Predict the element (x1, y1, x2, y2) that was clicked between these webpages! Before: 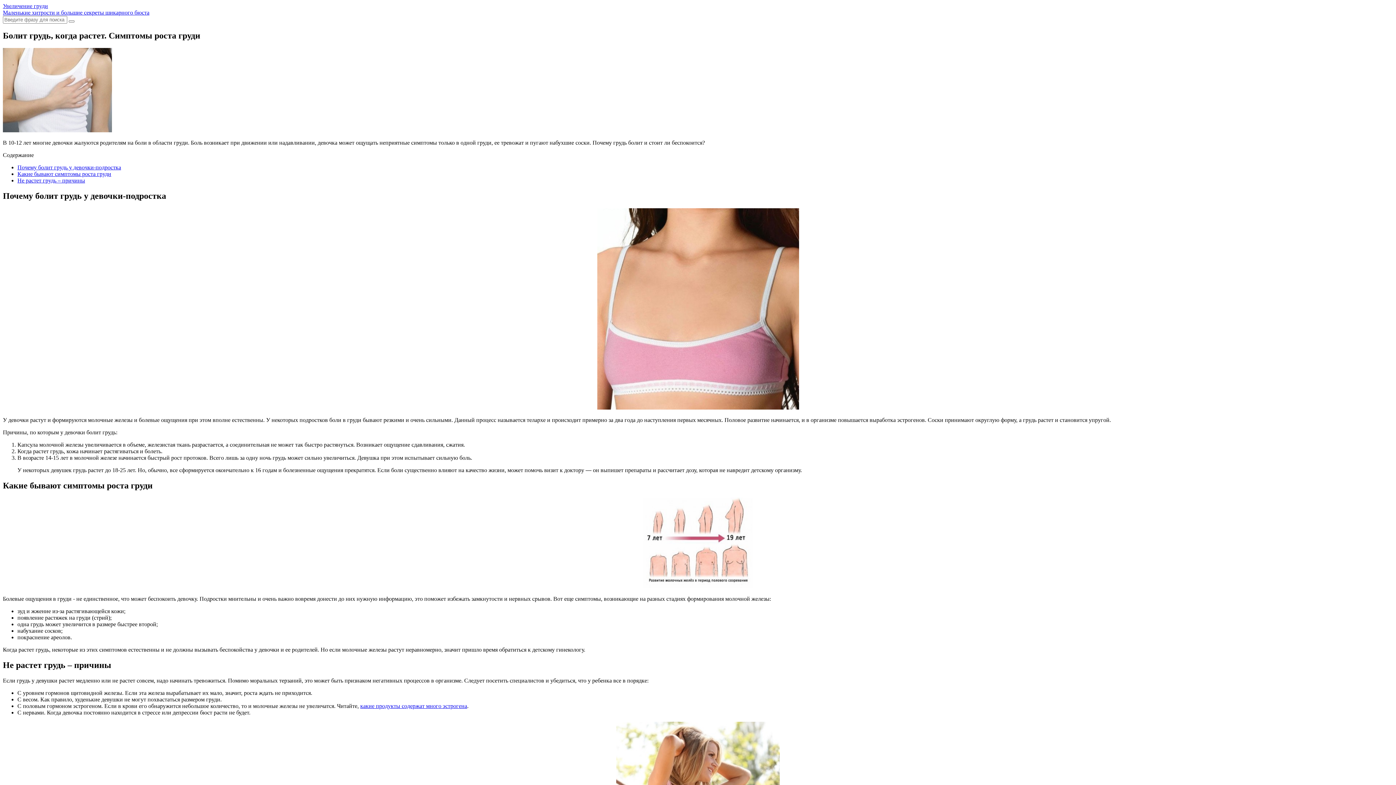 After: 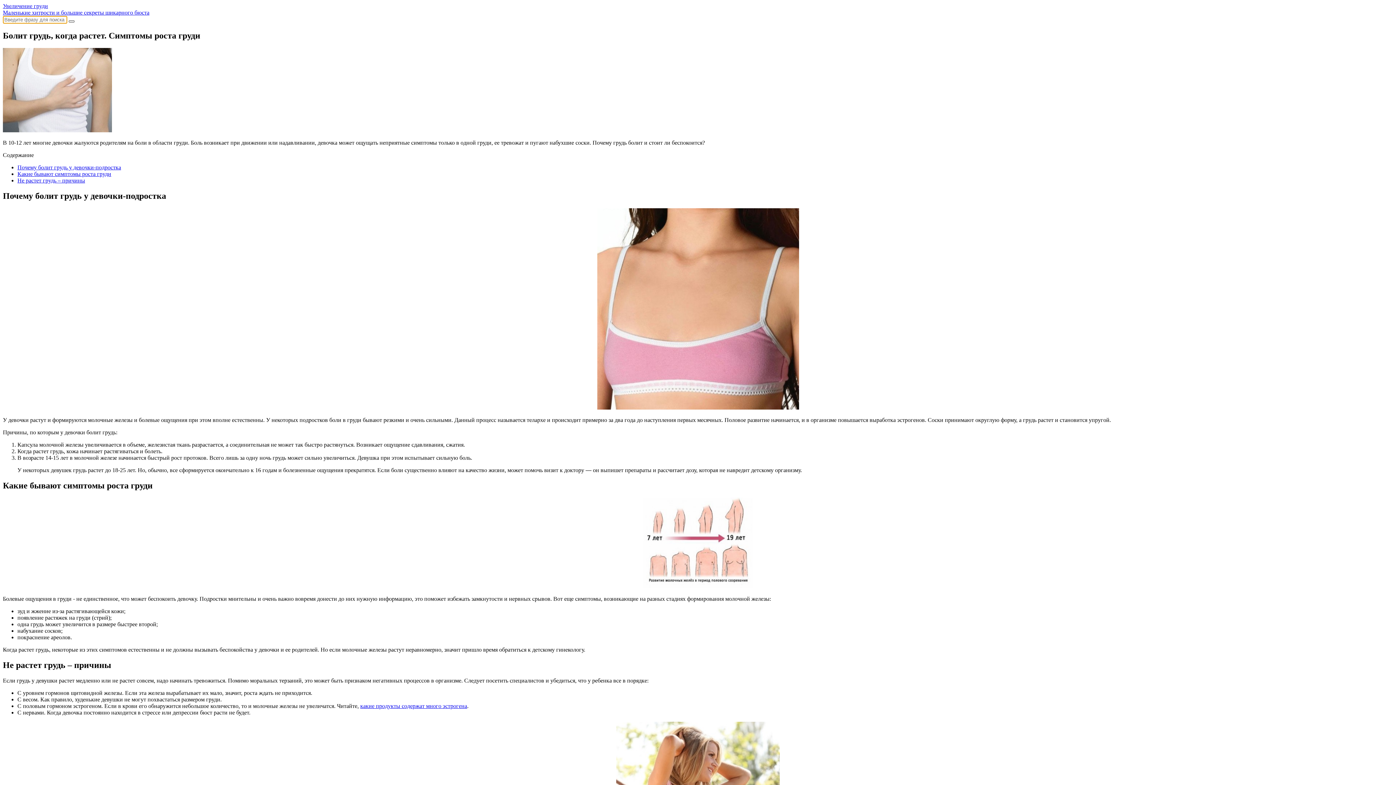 Action: bbox: (68, 20, 74, 22)